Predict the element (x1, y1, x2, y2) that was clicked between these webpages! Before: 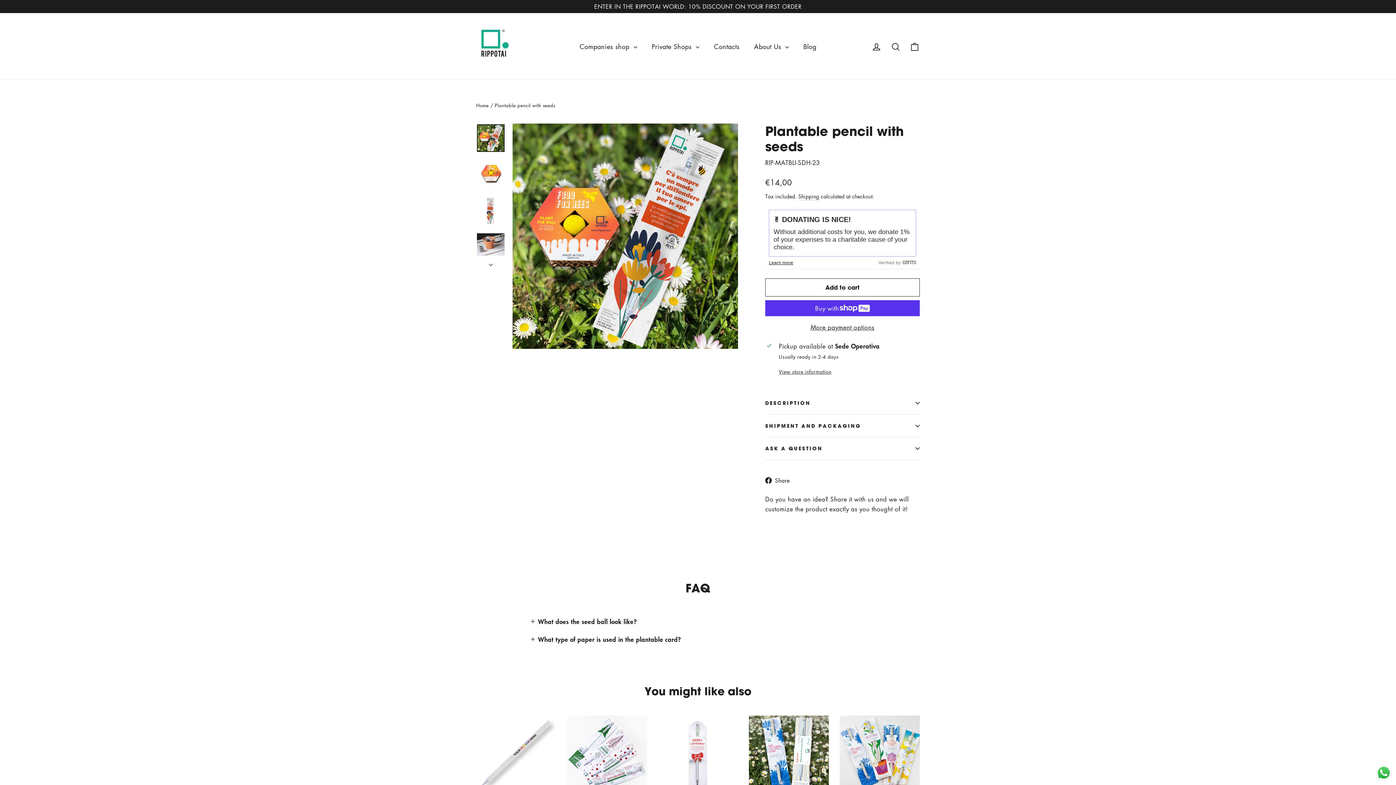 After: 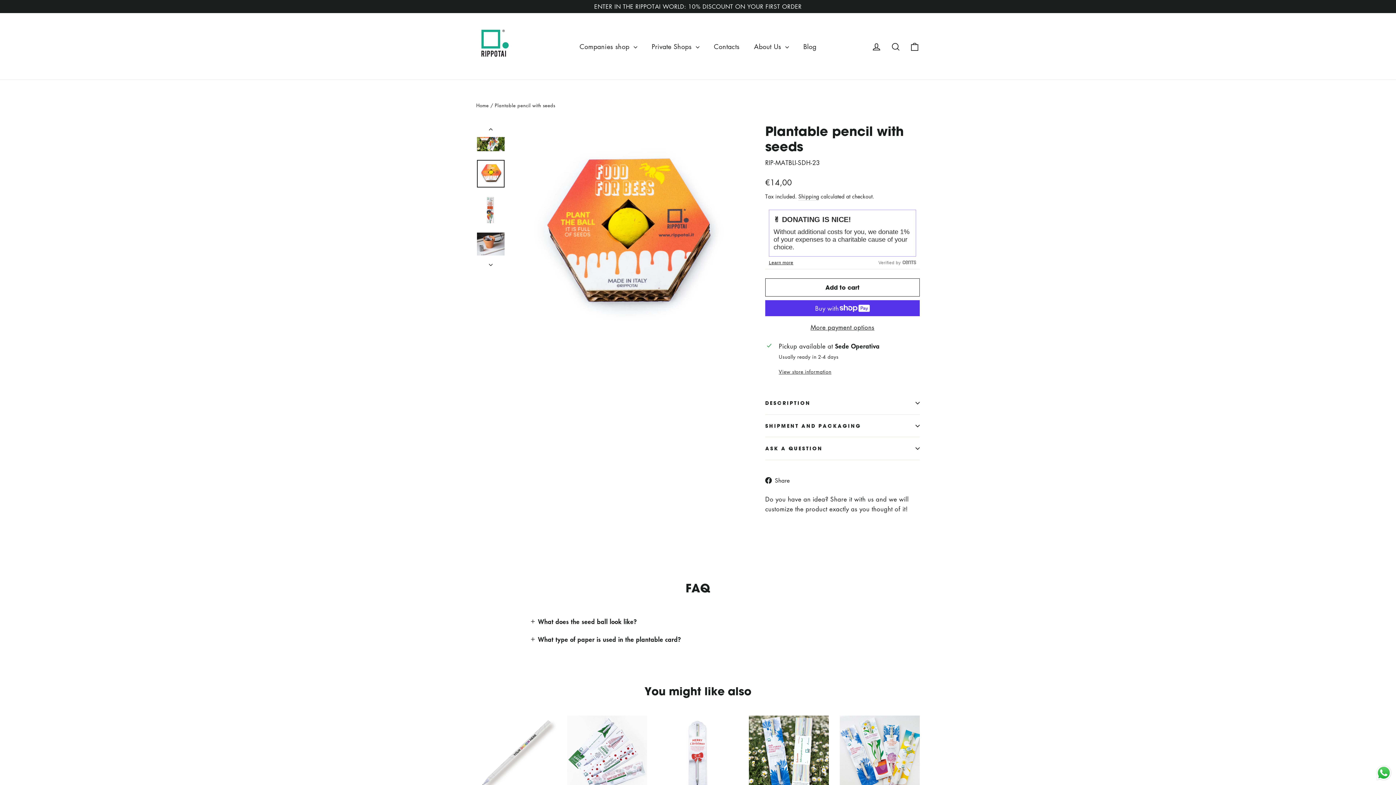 Action: bbox: (477, 160, 504, 188)